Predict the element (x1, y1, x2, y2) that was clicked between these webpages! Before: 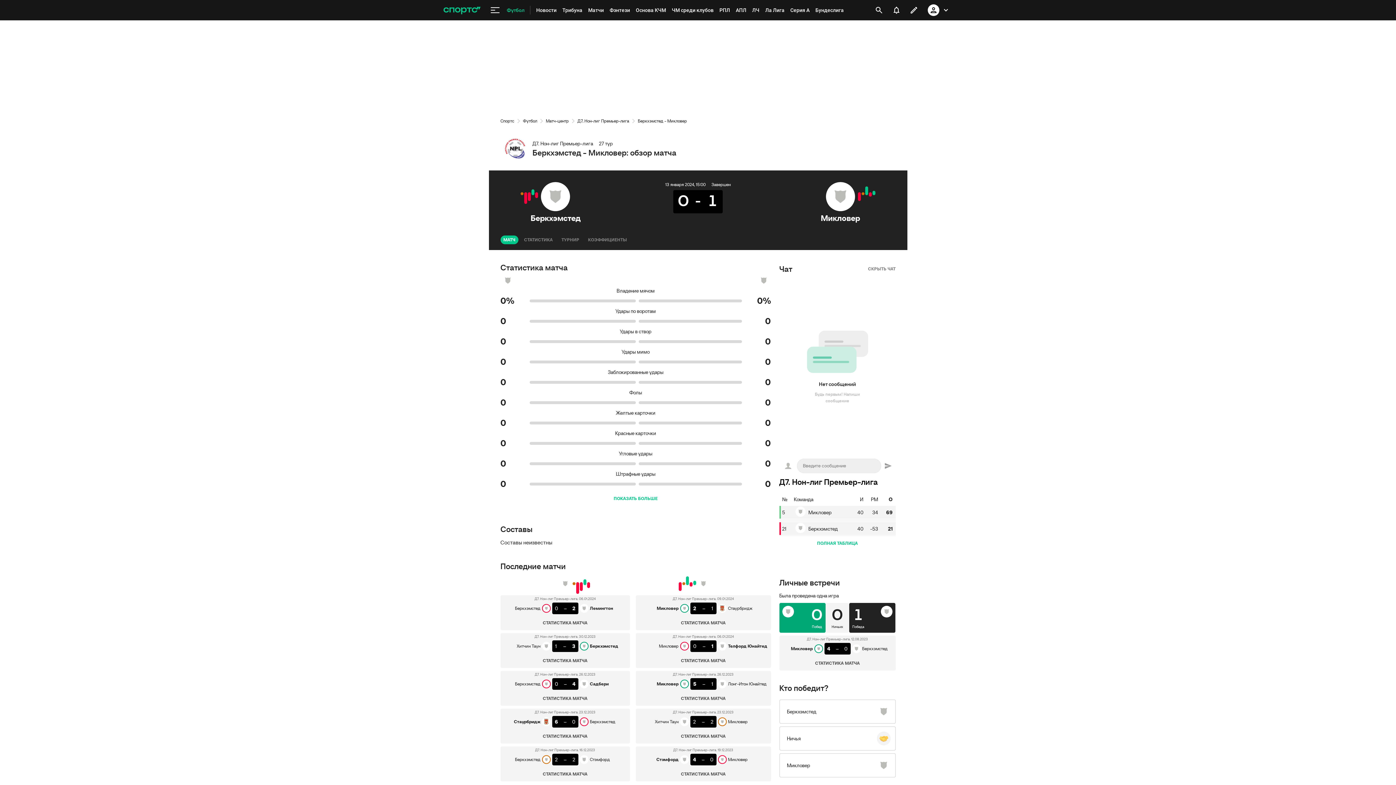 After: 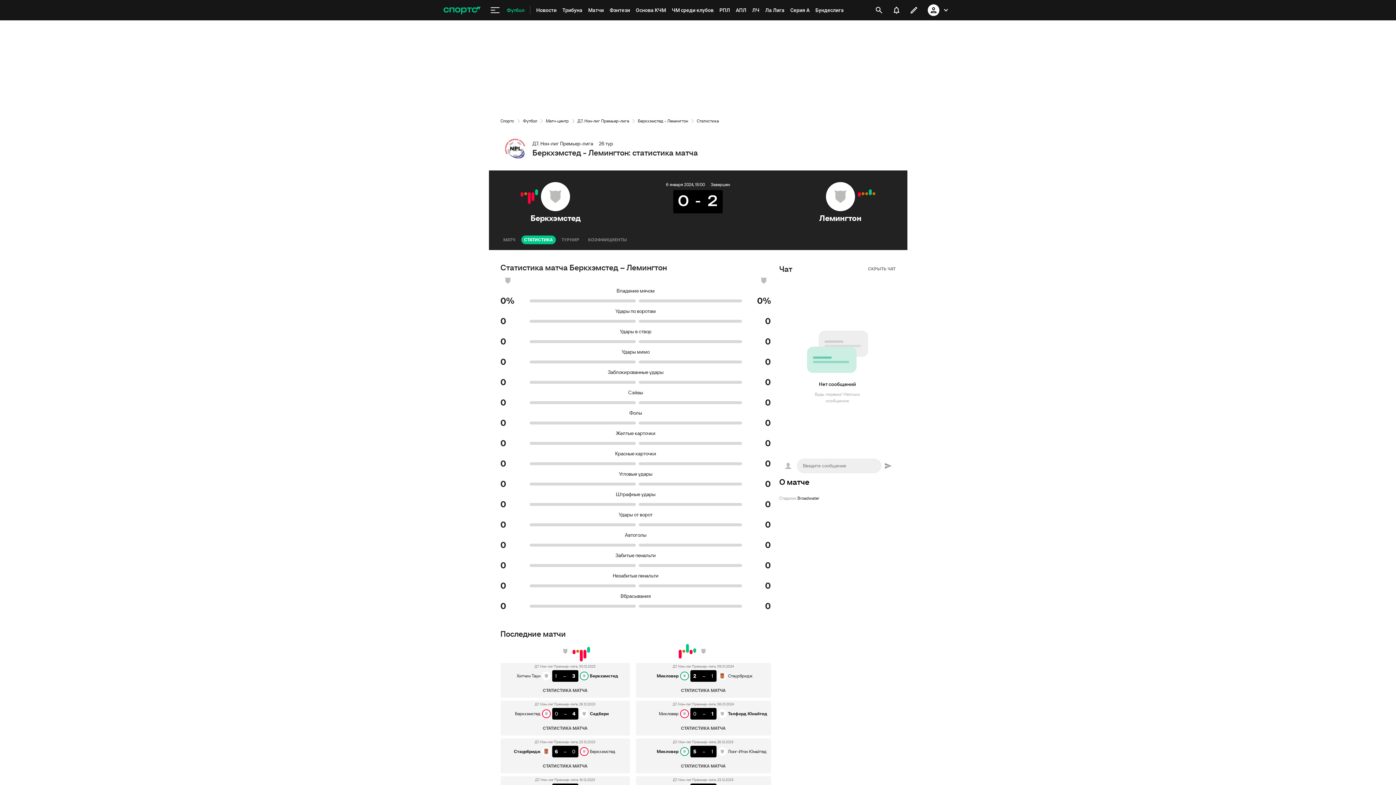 Action: label: СТАТИСТИКА МАТЧА bbox: (533, 618, 597, 627)